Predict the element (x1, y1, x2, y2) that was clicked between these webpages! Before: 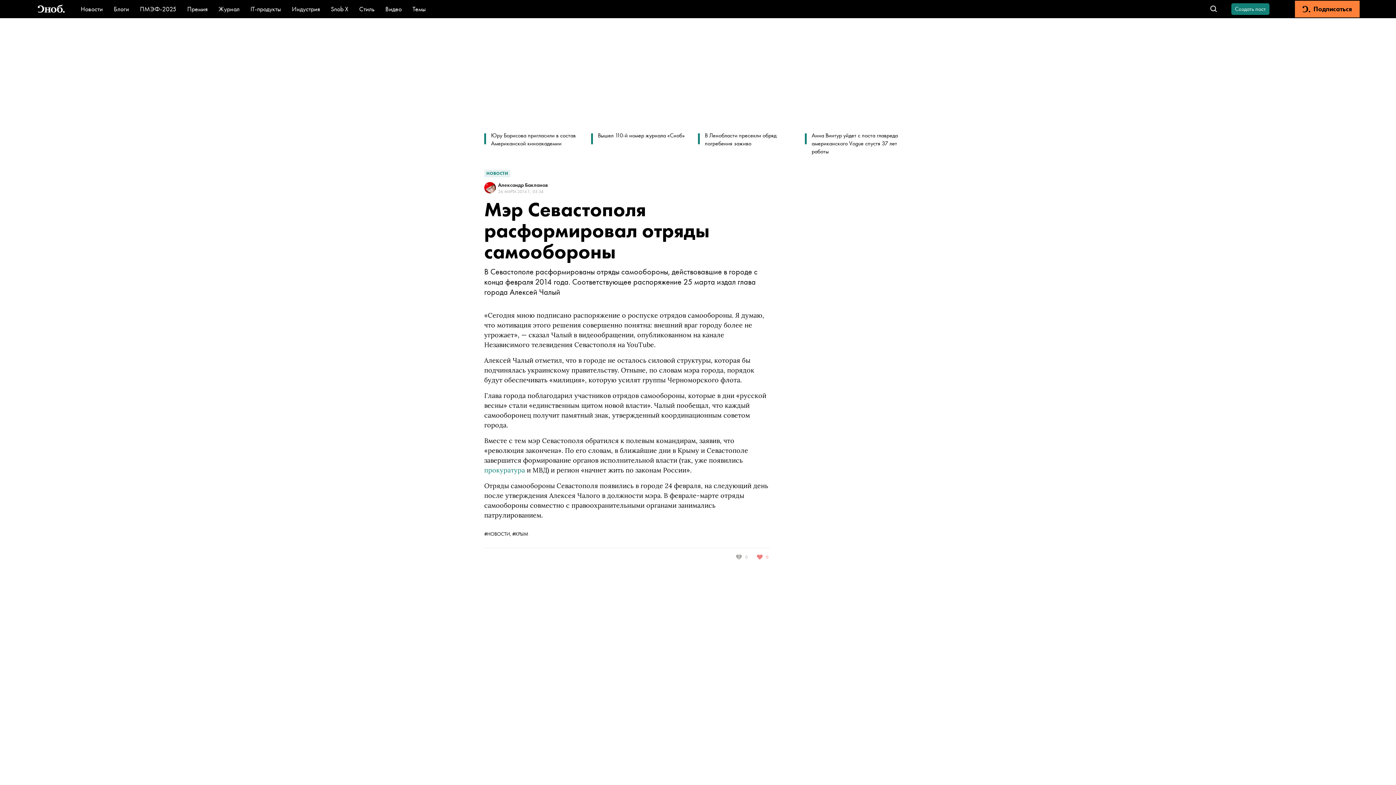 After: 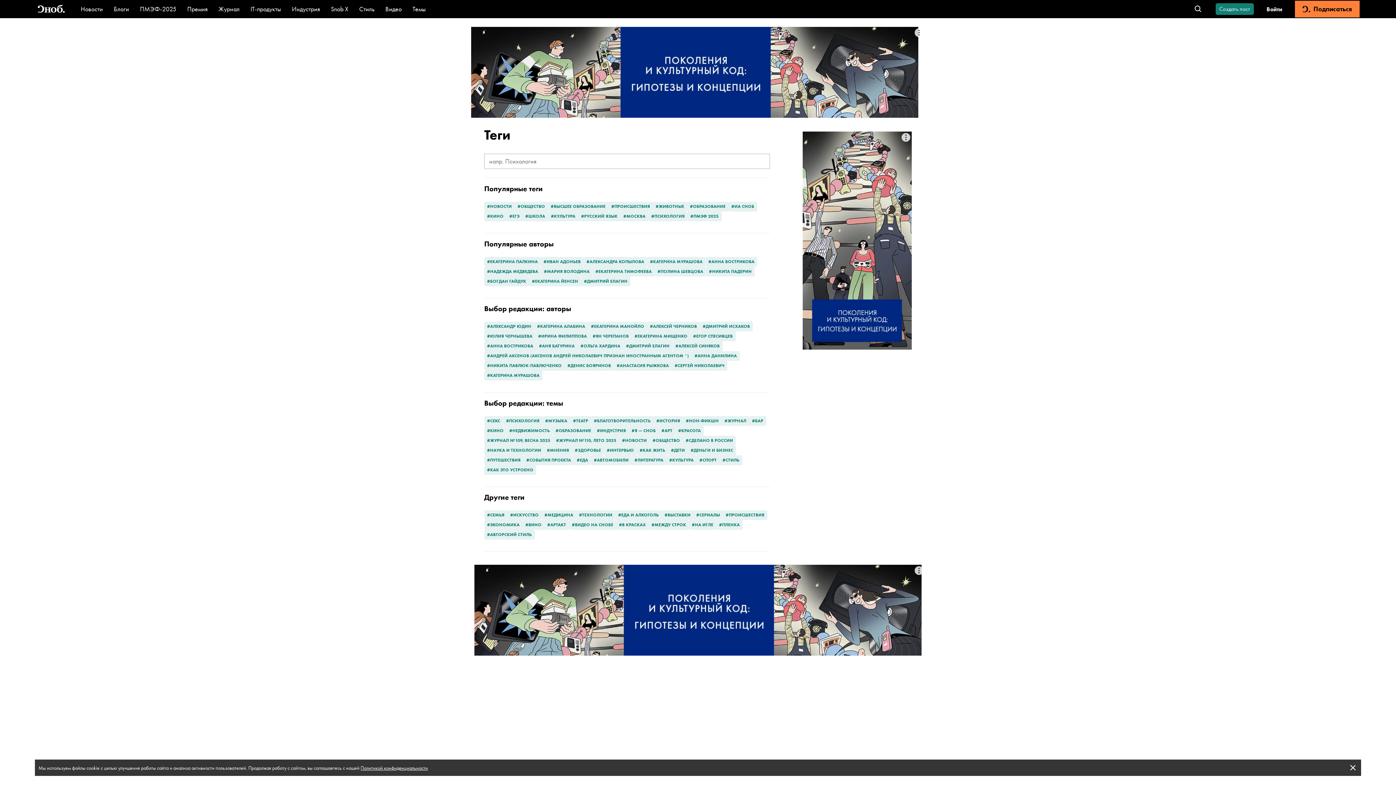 Action: bbox: (412, 4, 425, 13) label: Темы